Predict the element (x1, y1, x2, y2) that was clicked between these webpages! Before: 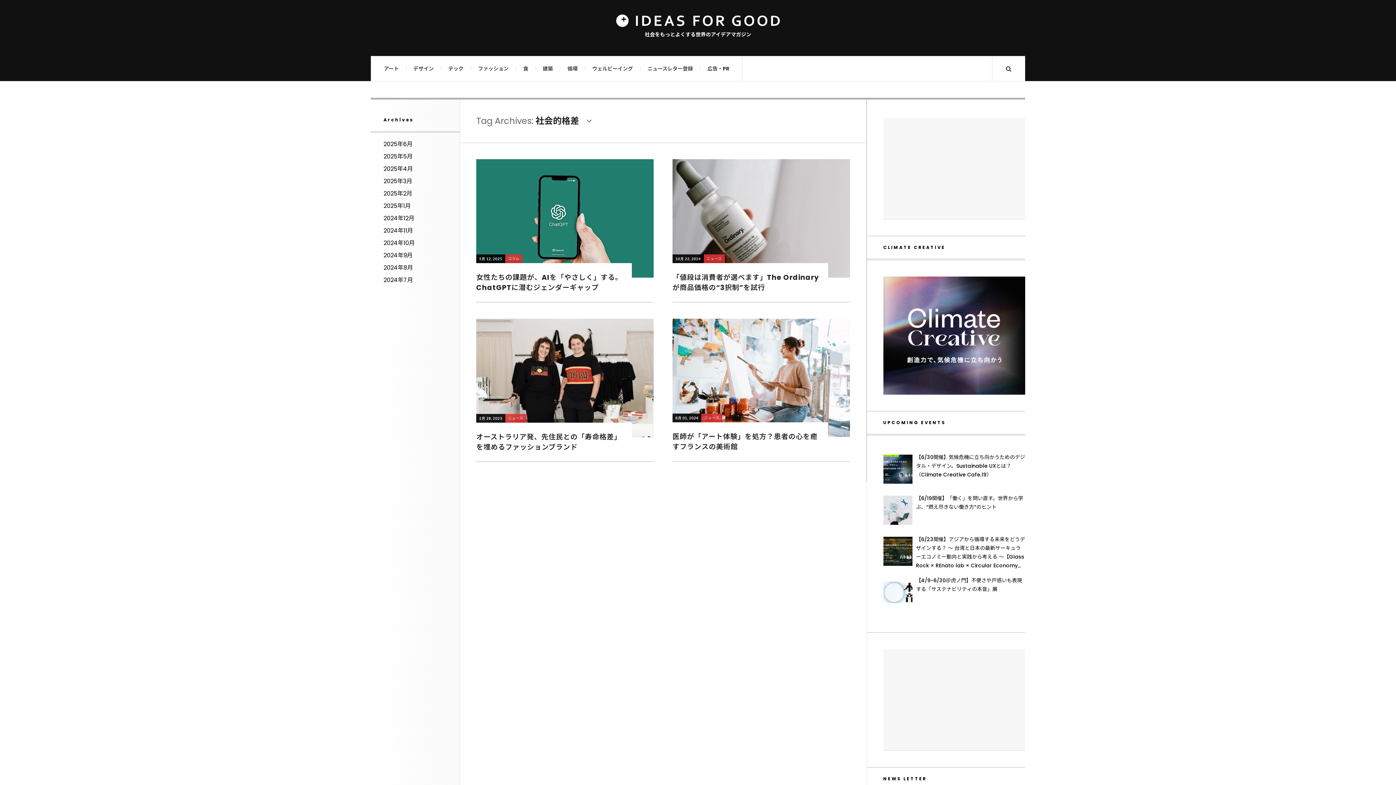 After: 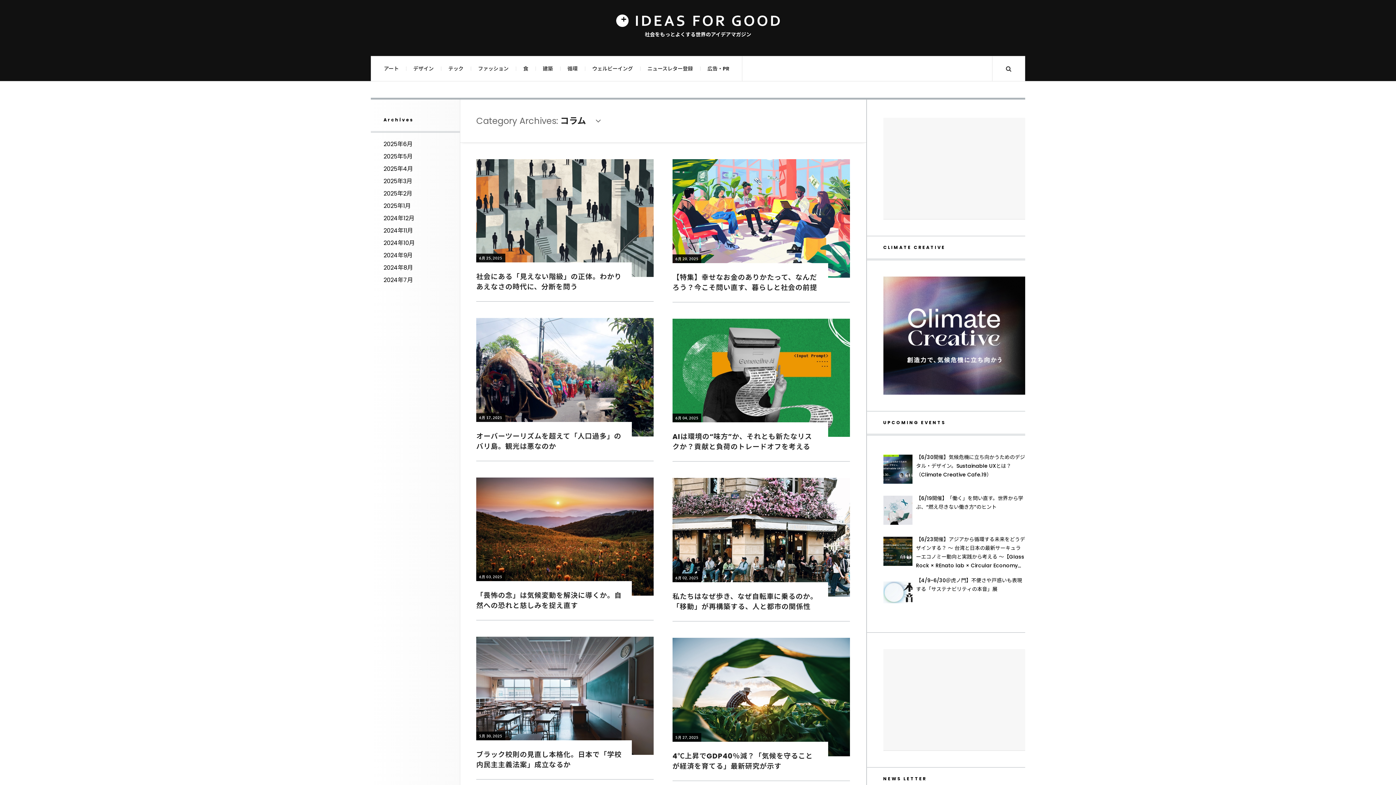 Action: label: コラム bbox: (505, 254, 522, 263)